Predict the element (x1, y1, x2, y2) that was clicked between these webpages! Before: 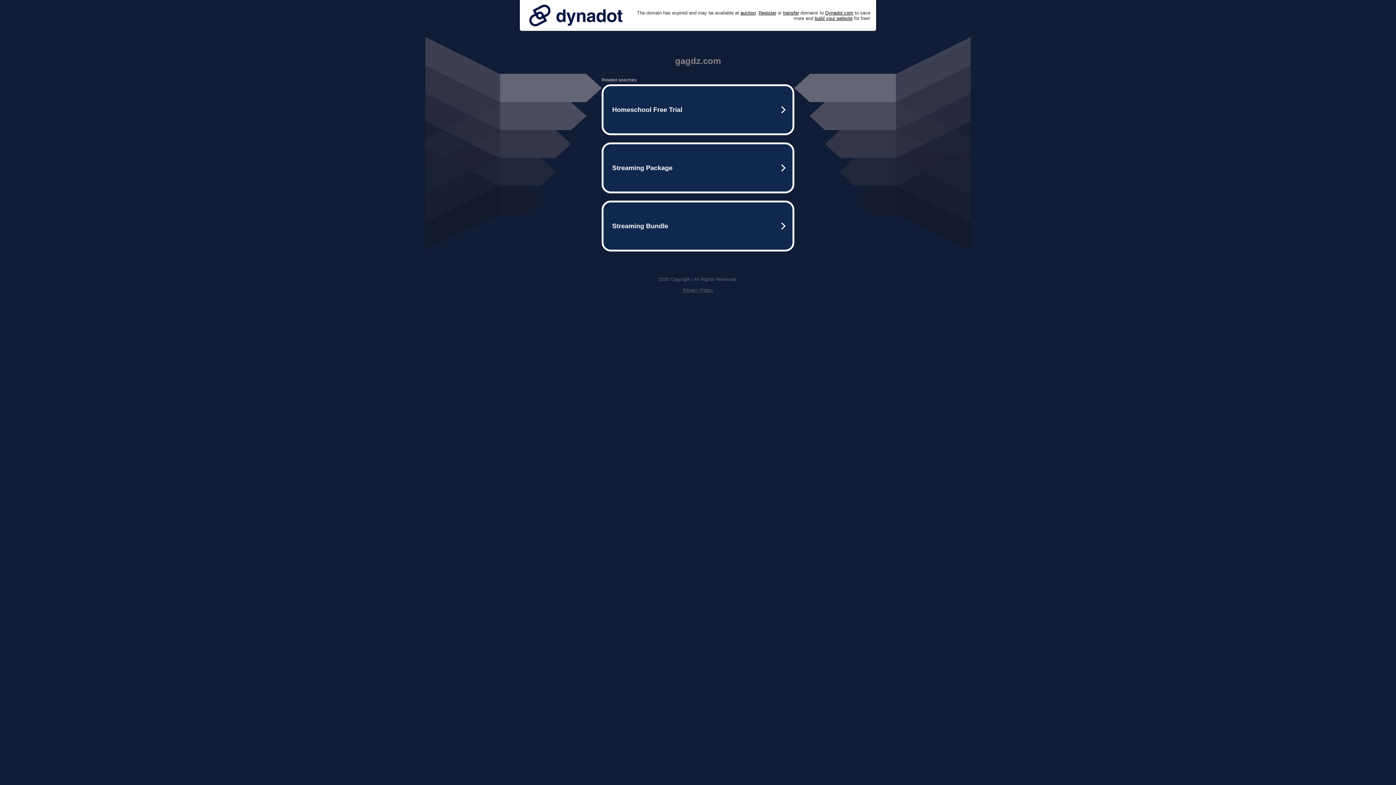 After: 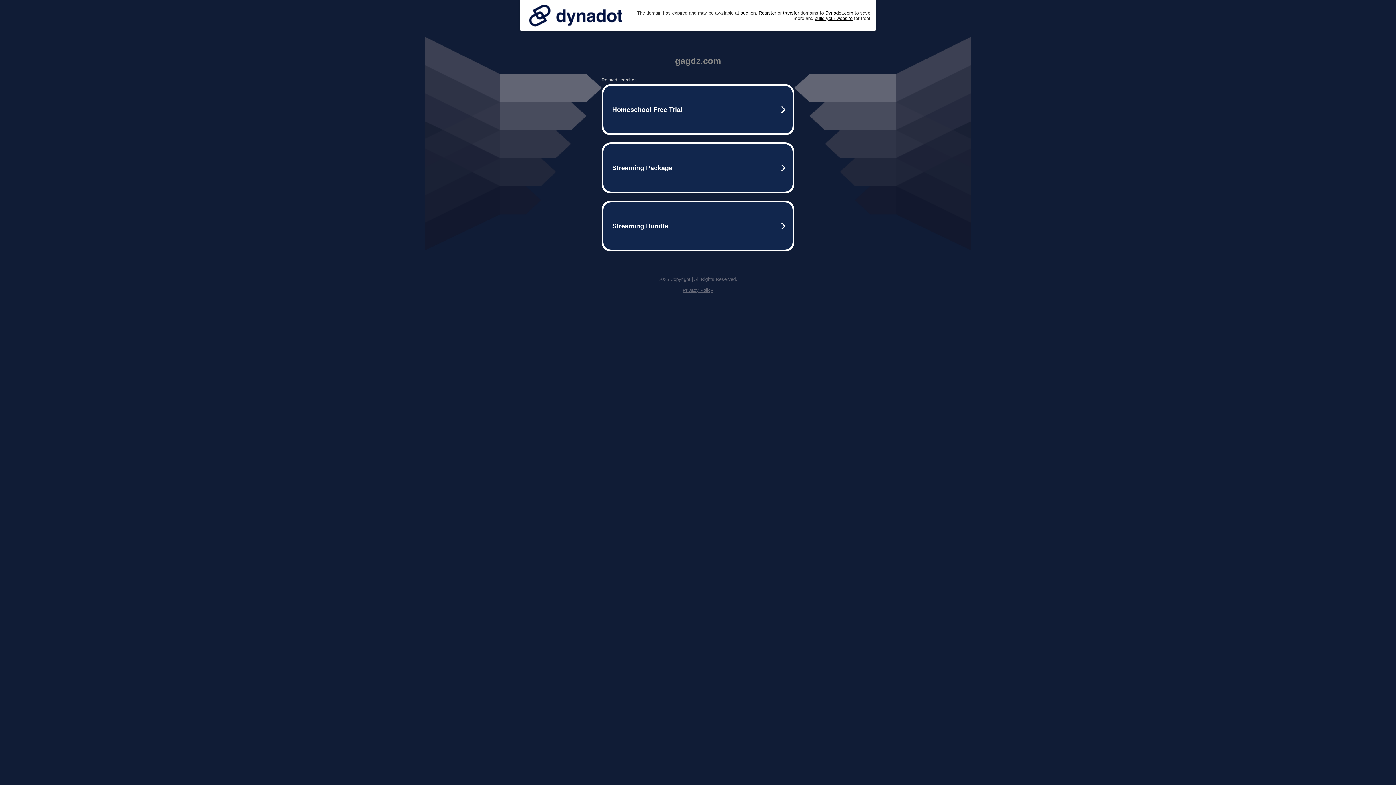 Action: bbox: (525, 0, 626, 30)